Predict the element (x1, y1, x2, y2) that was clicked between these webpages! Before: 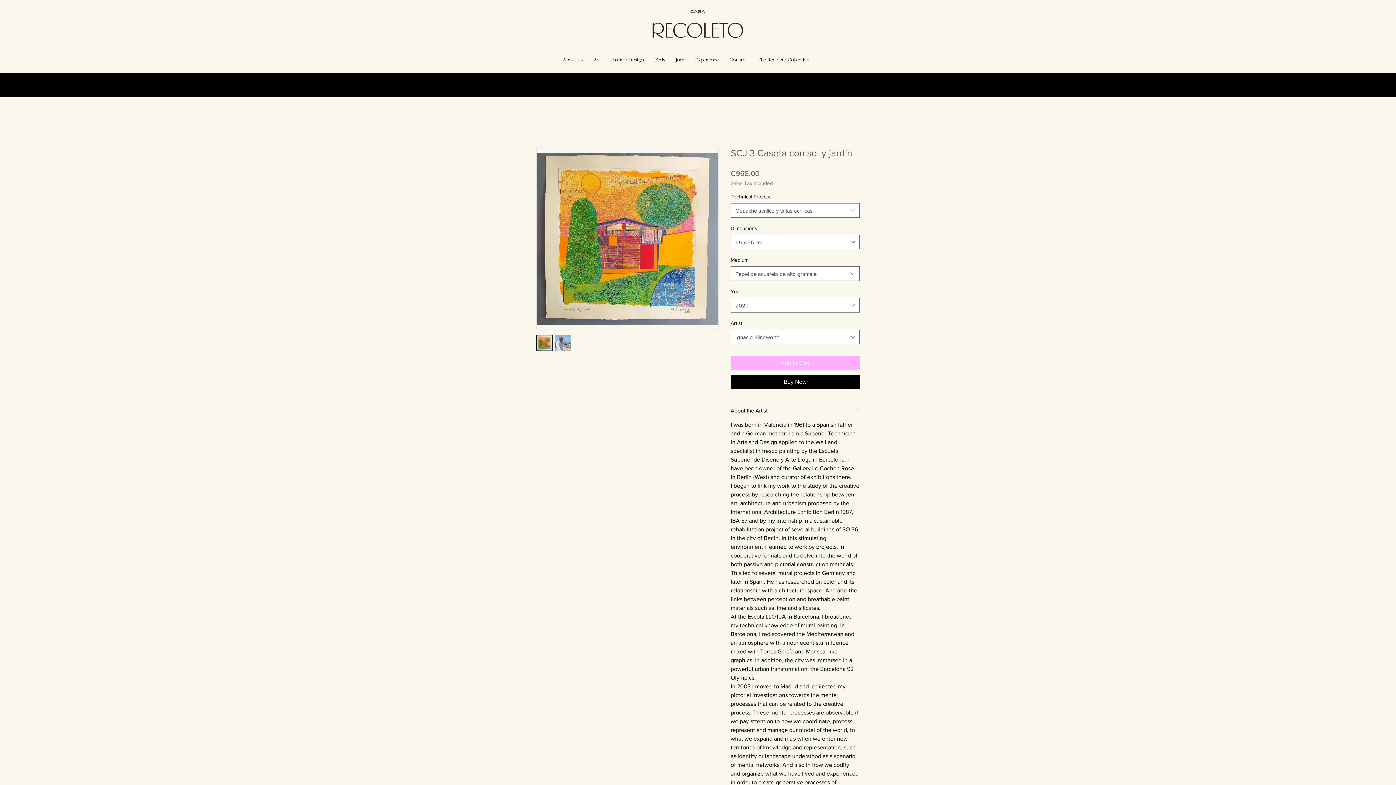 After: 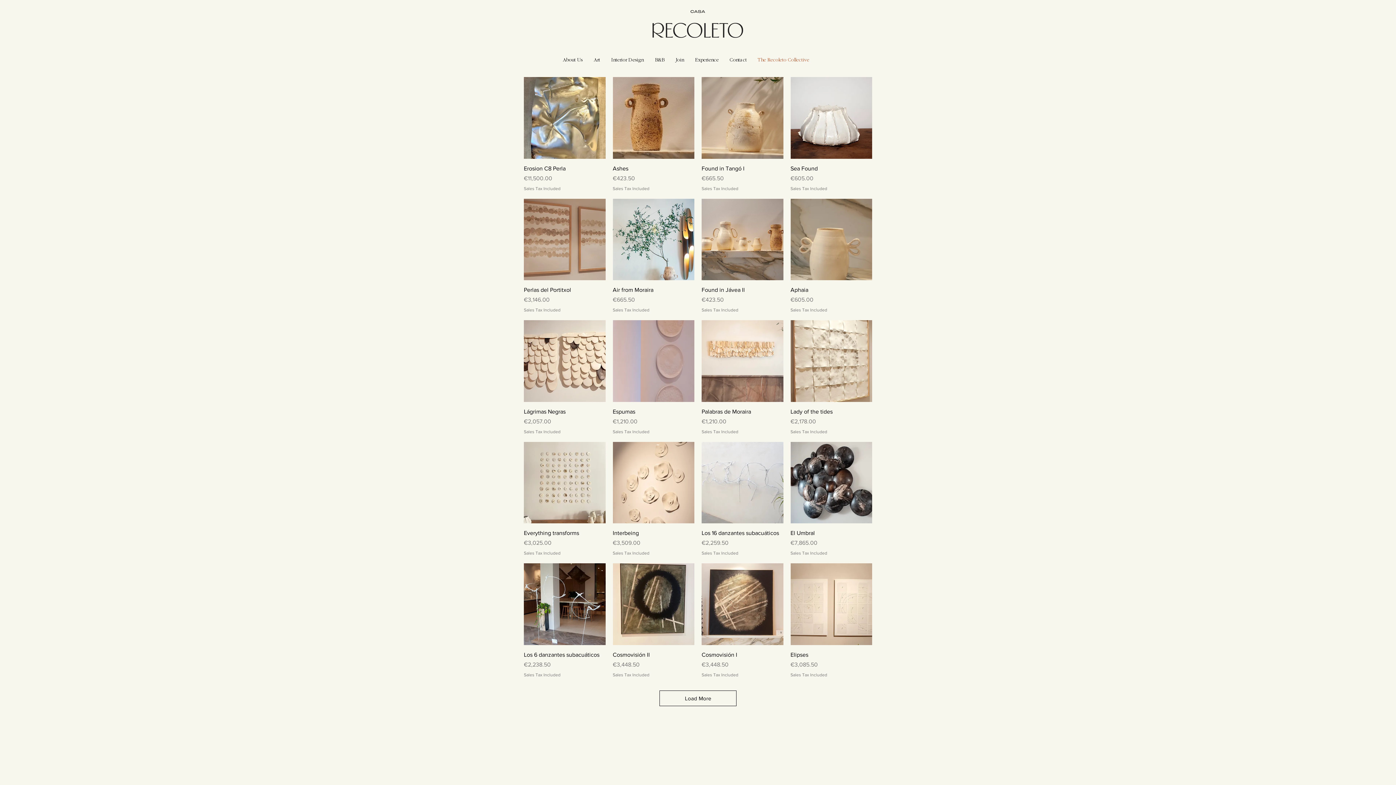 Action: bbox: (752, 51, 814, 69) label: The Recoleto Collective